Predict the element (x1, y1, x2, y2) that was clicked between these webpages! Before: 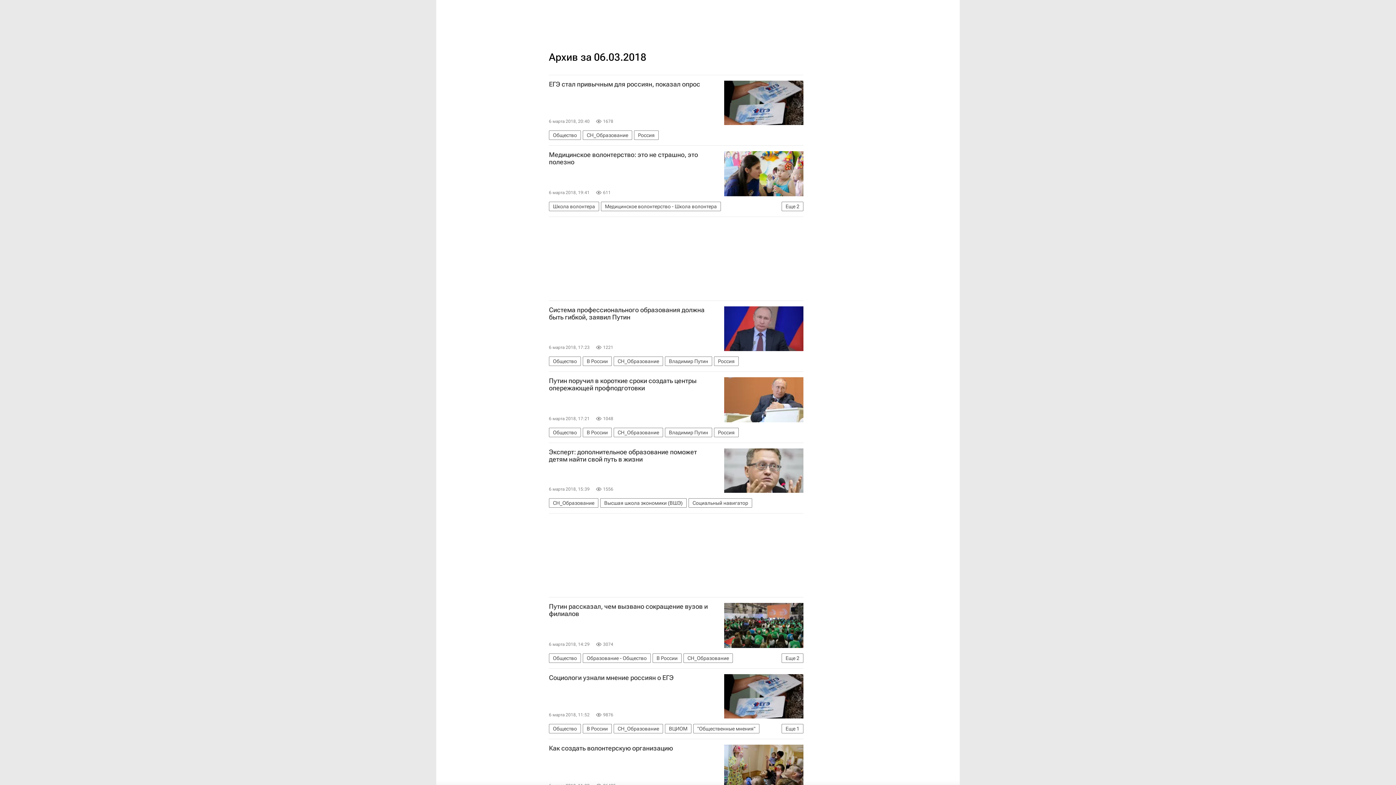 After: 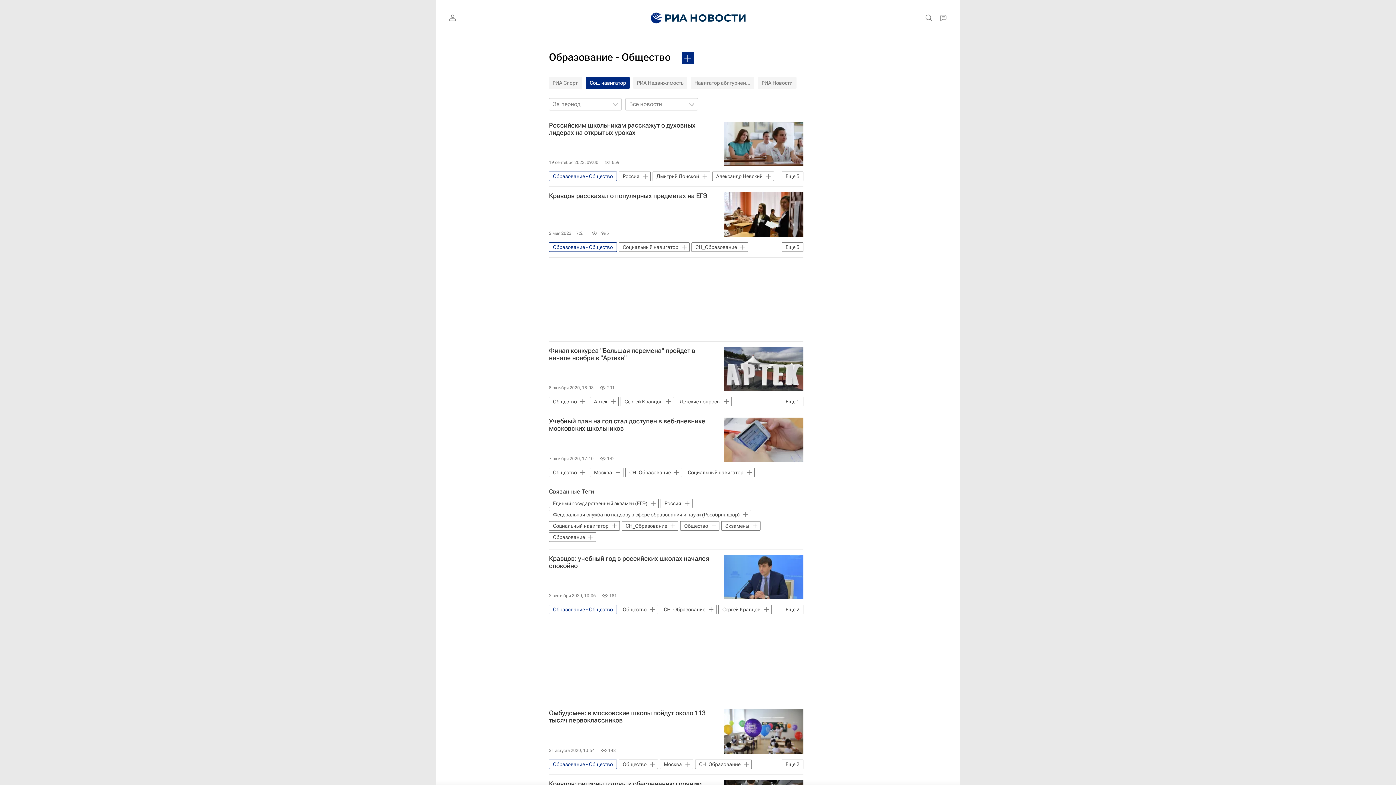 Action: bbox: (582, 653, 650, 663) label: Образование - Общество